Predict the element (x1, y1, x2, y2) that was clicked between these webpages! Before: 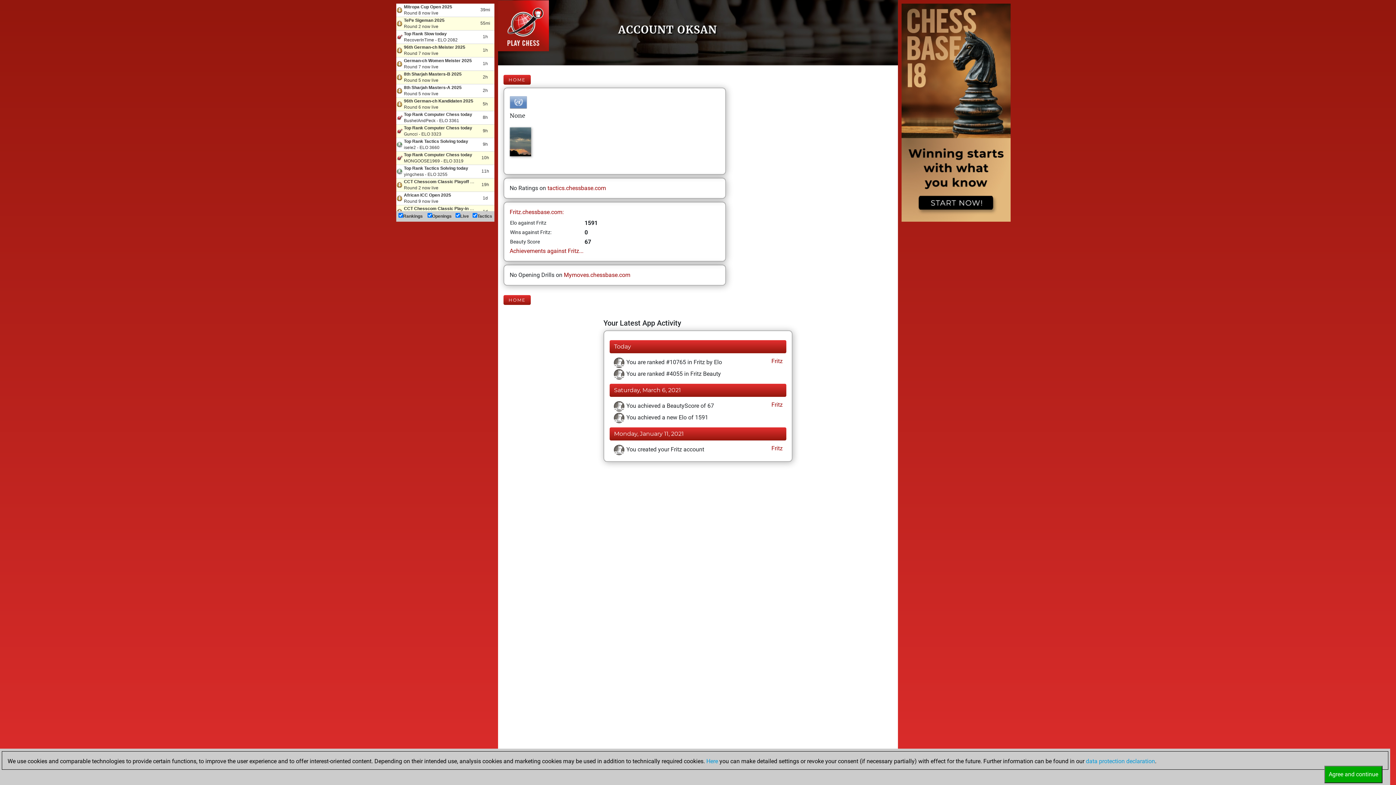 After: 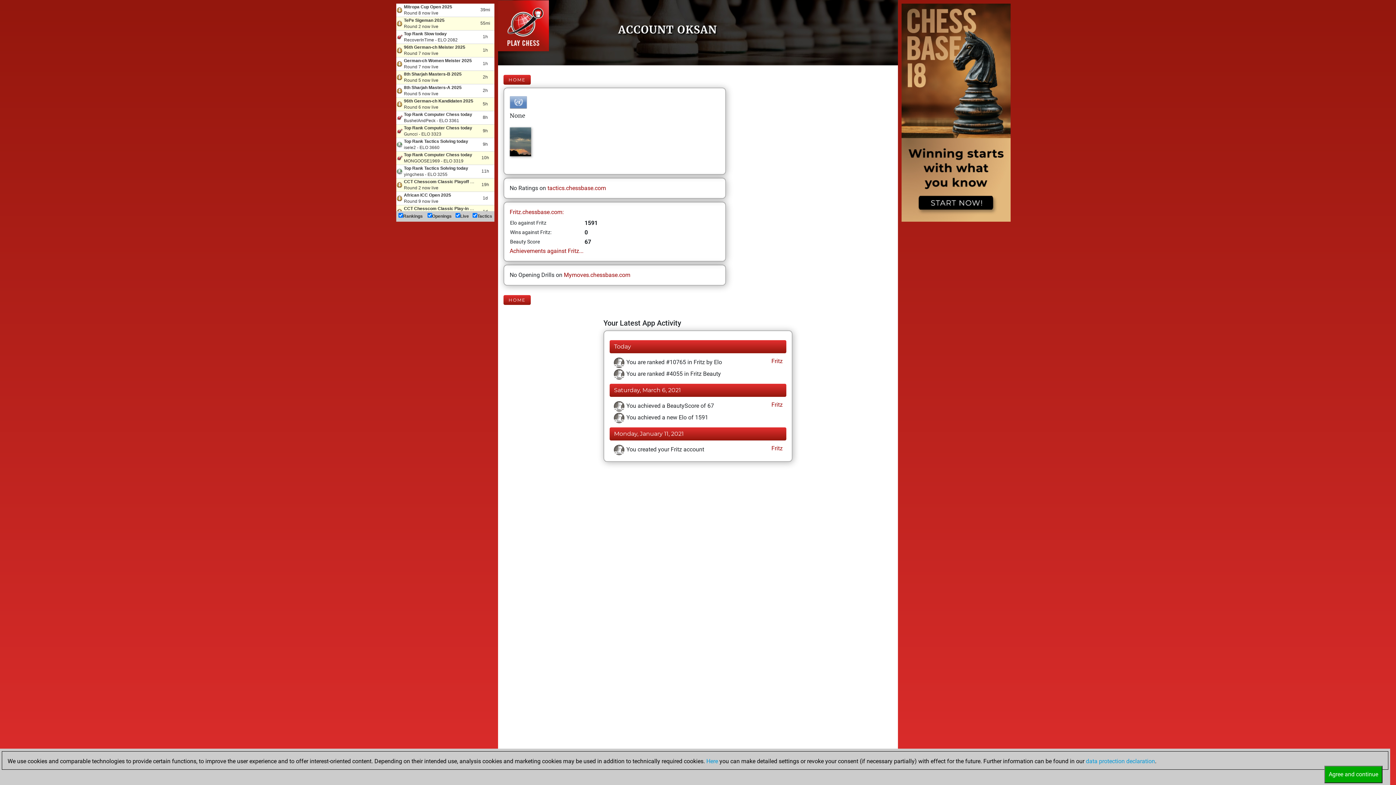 Action: bbox: (770, 400, 782, 409) label:  Fritz